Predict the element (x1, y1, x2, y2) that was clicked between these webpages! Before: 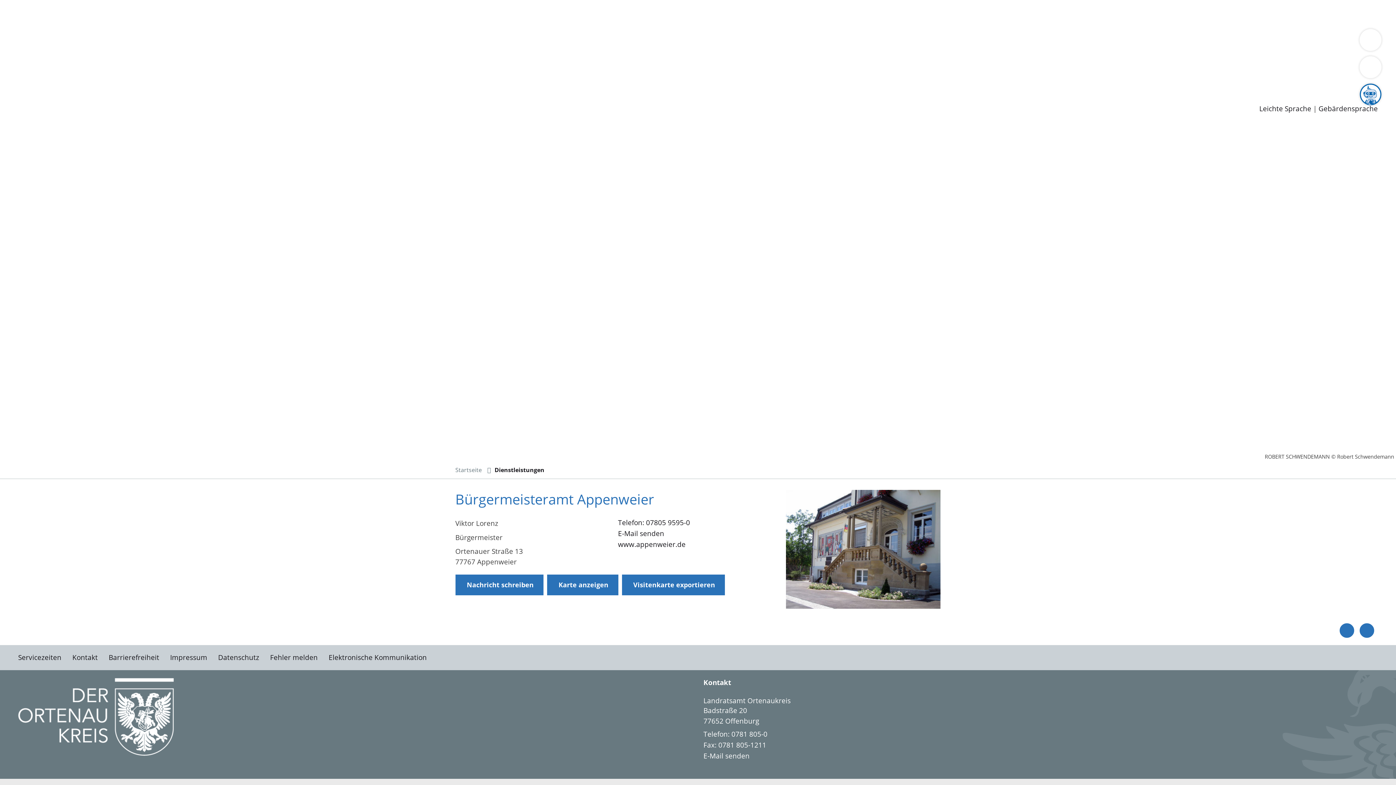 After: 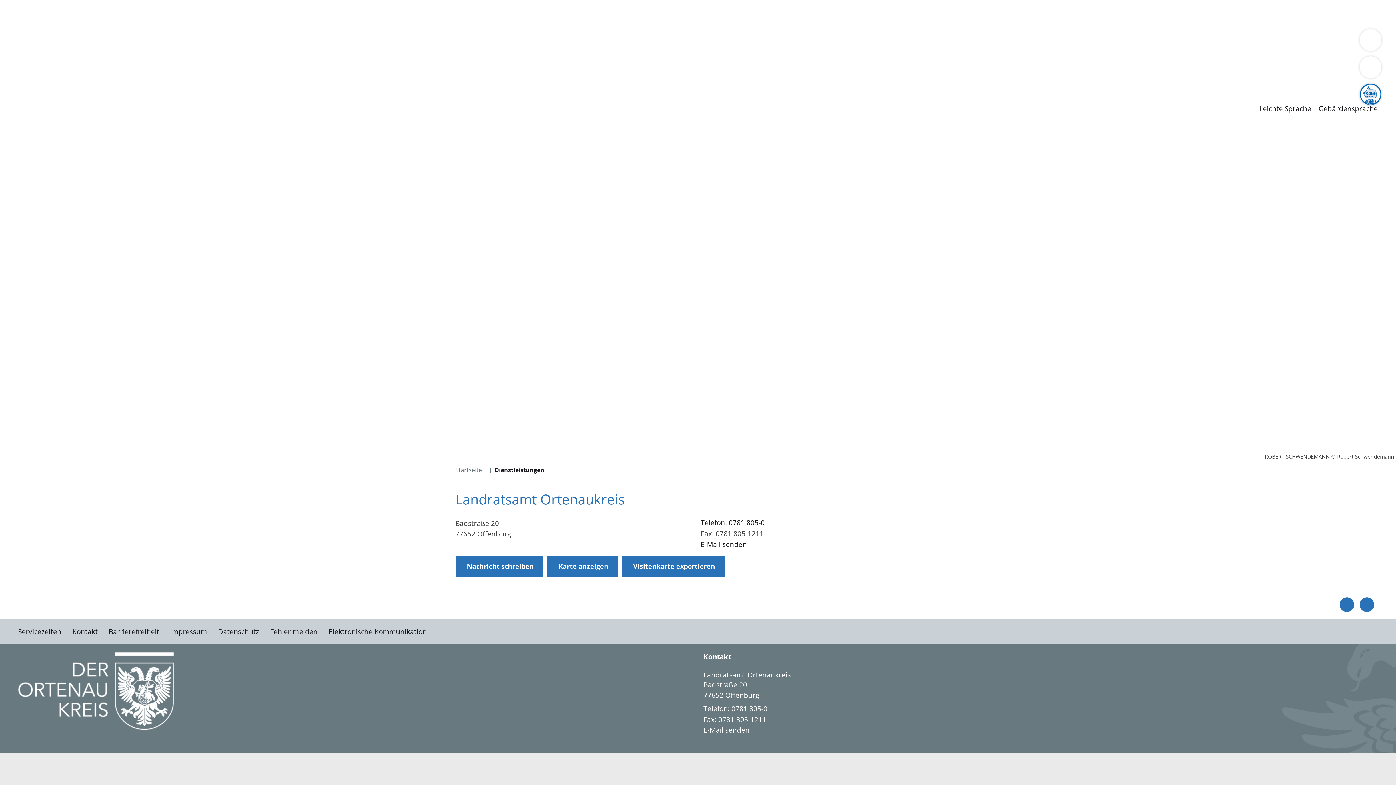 Action: bbox: (703, 696, 1378, 760)